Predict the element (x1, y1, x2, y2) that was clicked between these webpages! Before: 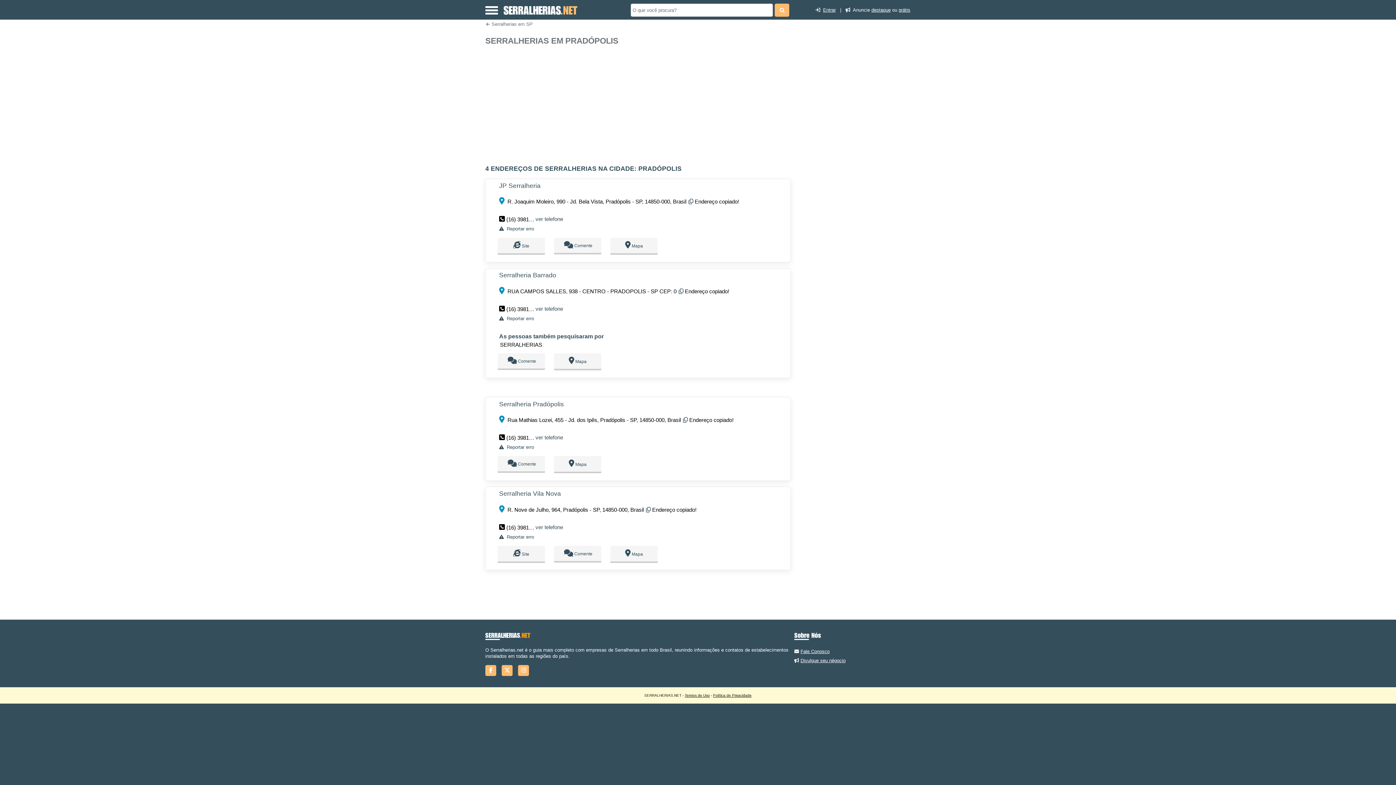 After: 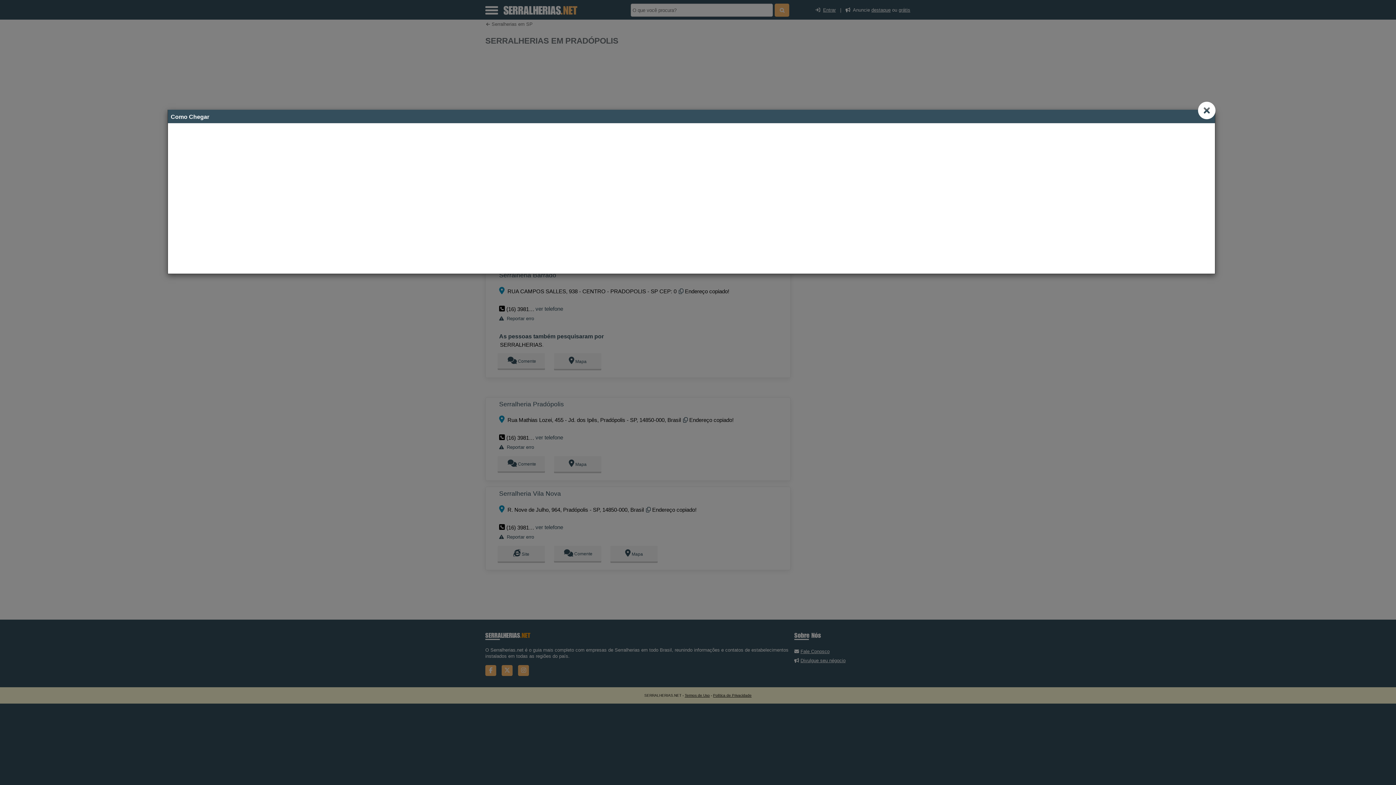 Action: bbox: (499, 506, 504, 512)